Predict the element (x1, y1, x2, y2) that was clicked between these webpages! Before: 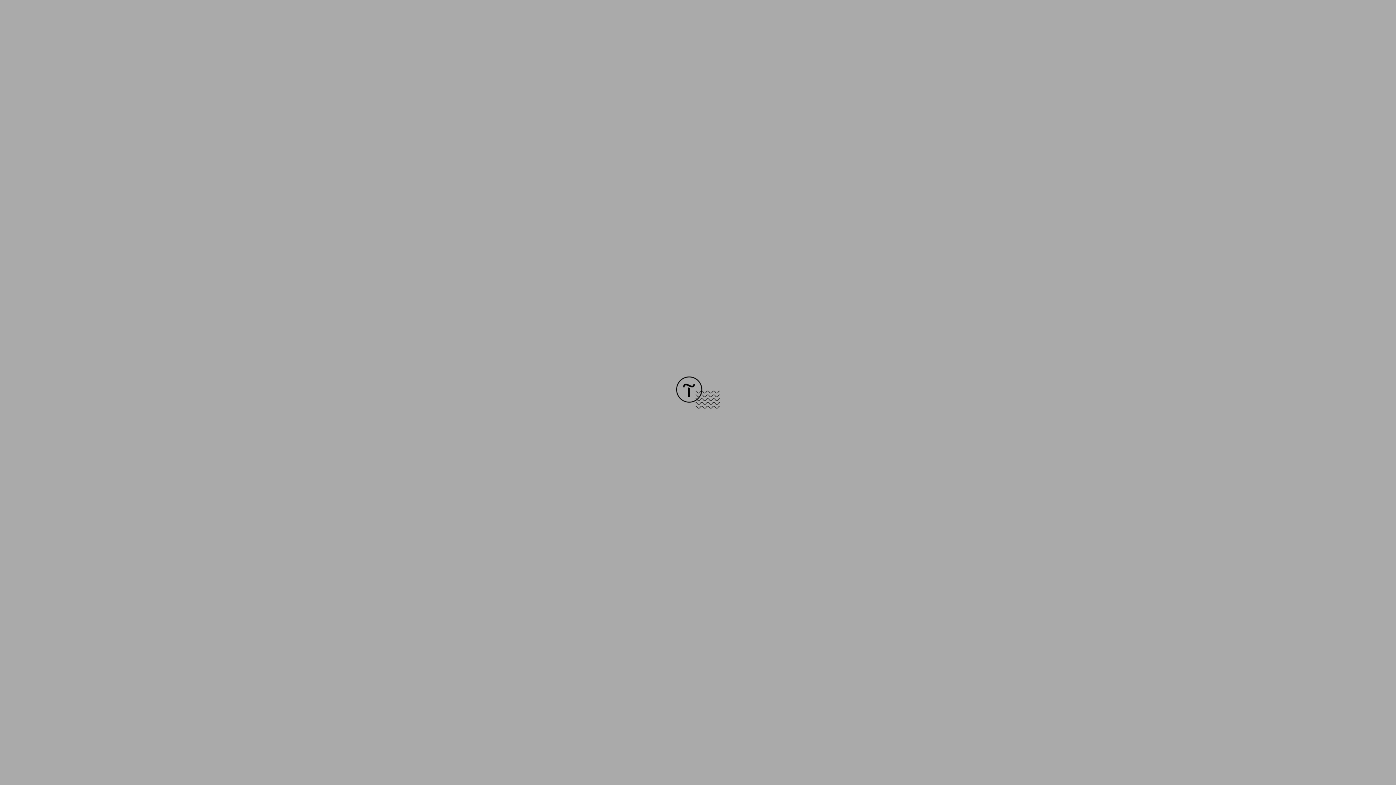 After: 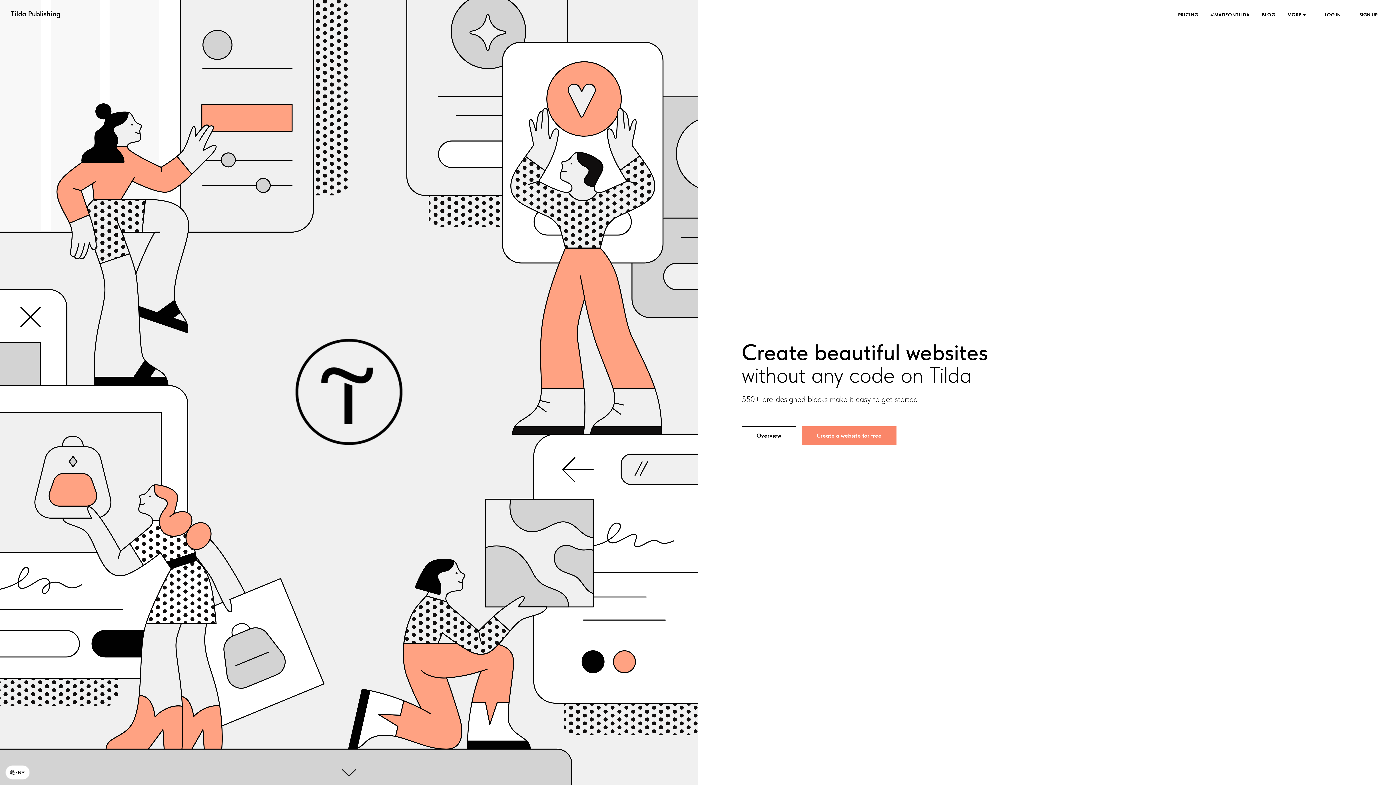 Action: bbox: (676, 403, 720, 409)